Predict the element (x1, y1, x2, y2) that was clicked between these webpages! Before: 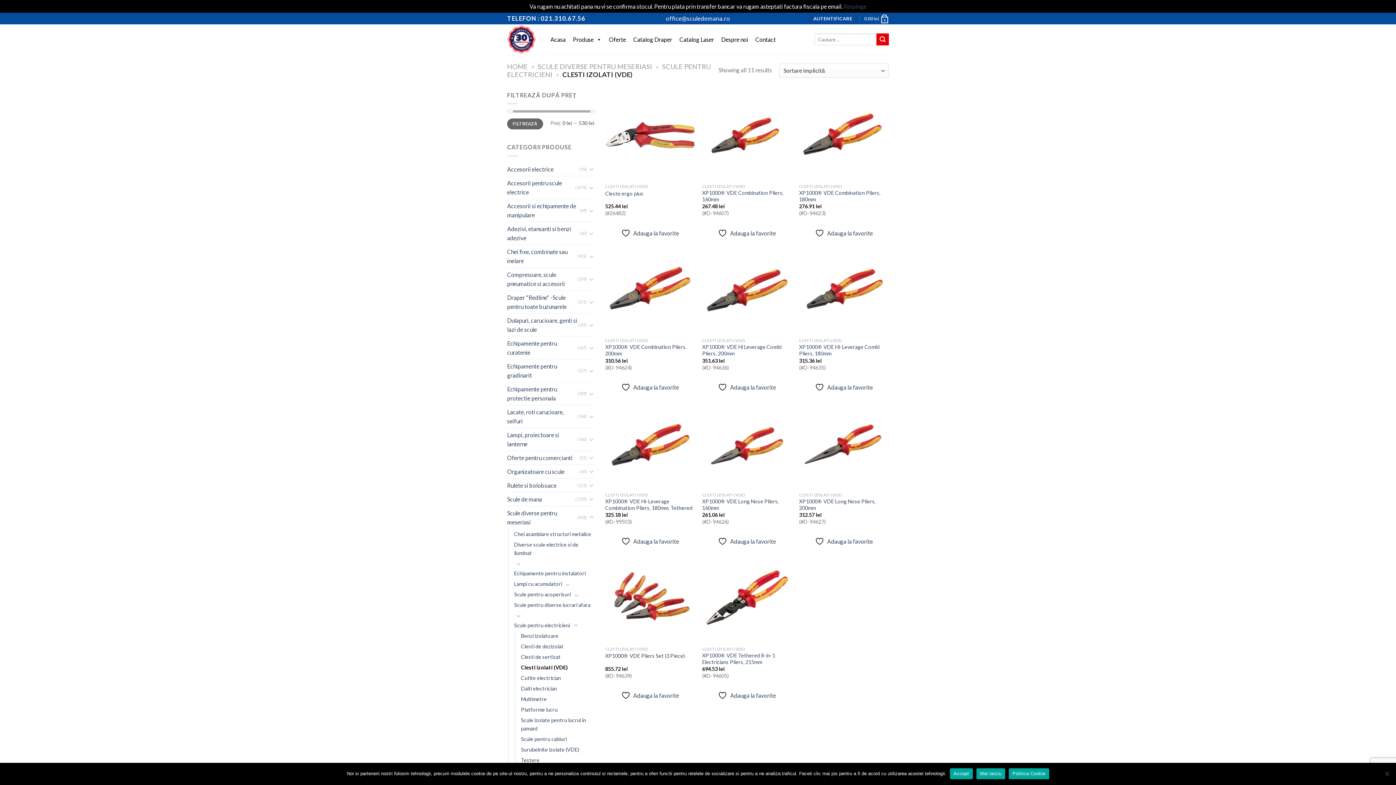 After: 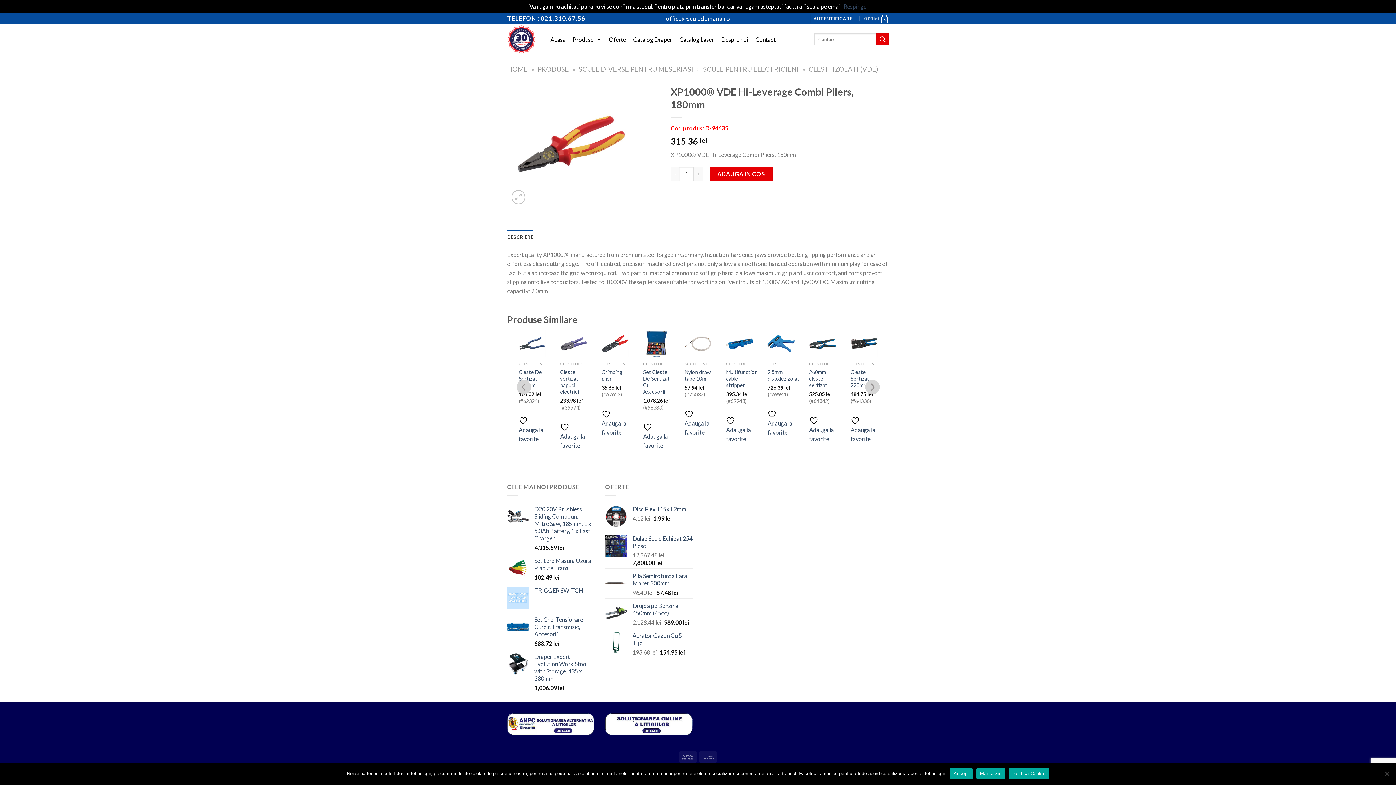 Action: label: XP1000® VDE Hi-Leverage Combi Pliers, 180mm bbox: (799, 344, 889, 357)